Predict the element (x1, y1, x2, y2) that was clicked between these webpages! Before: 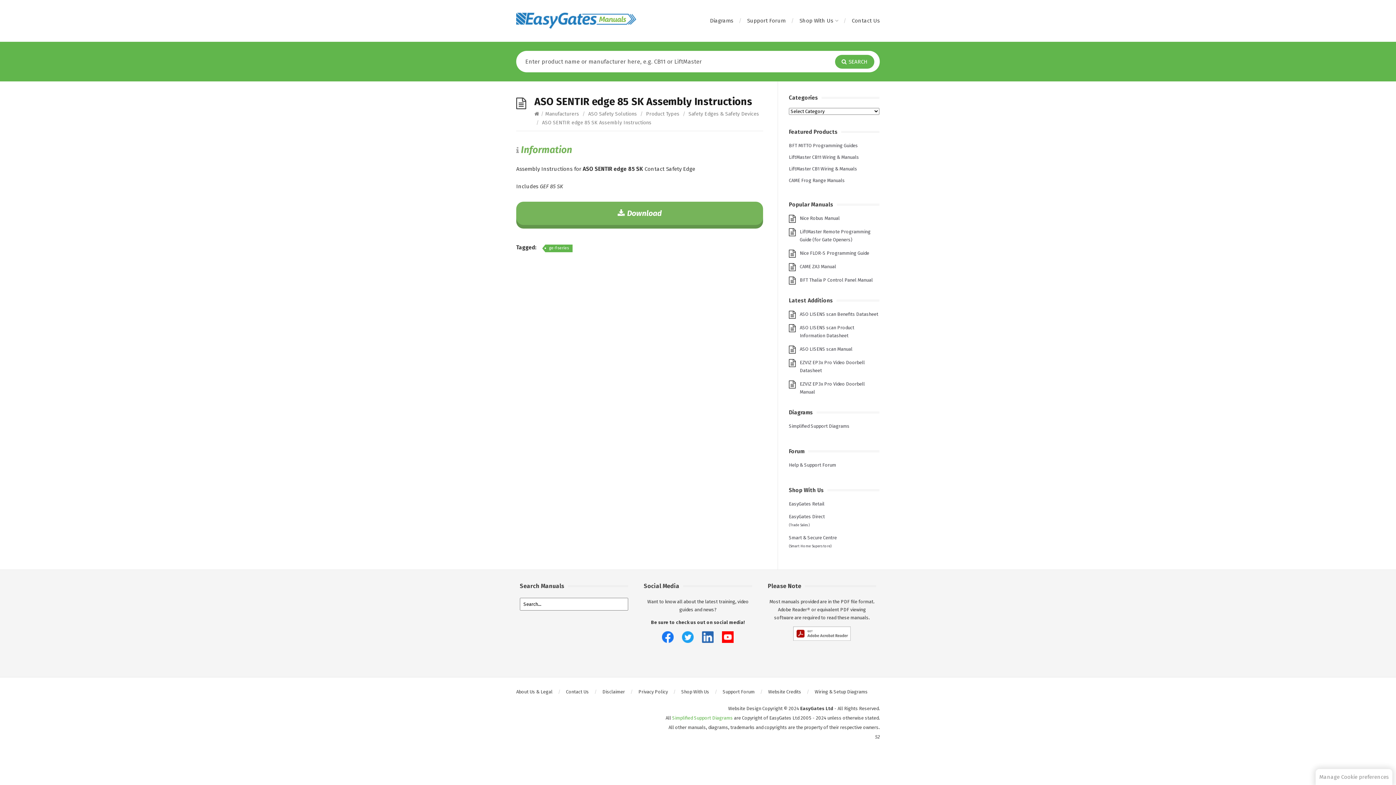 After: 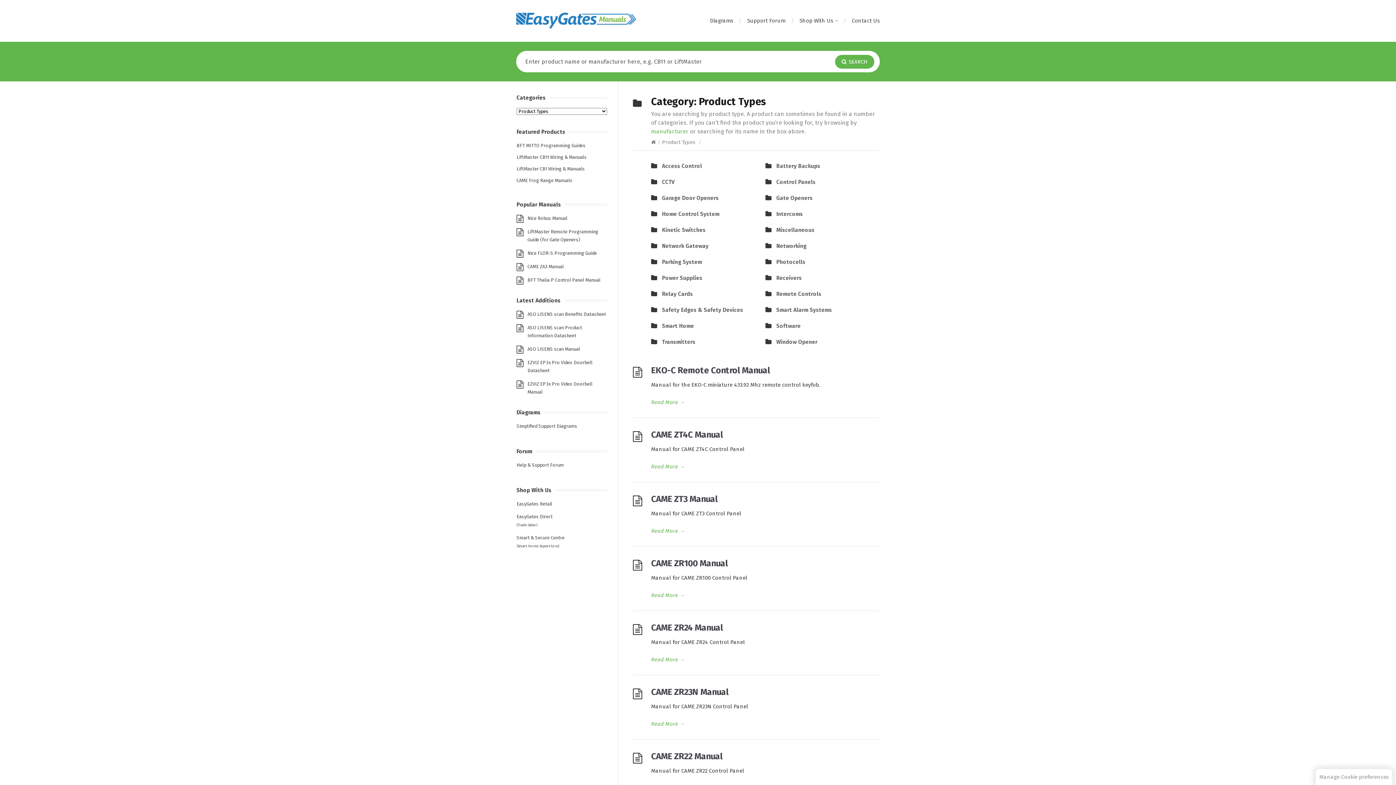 Action: label: Product Types bbox: (646, 110, 679, 117)